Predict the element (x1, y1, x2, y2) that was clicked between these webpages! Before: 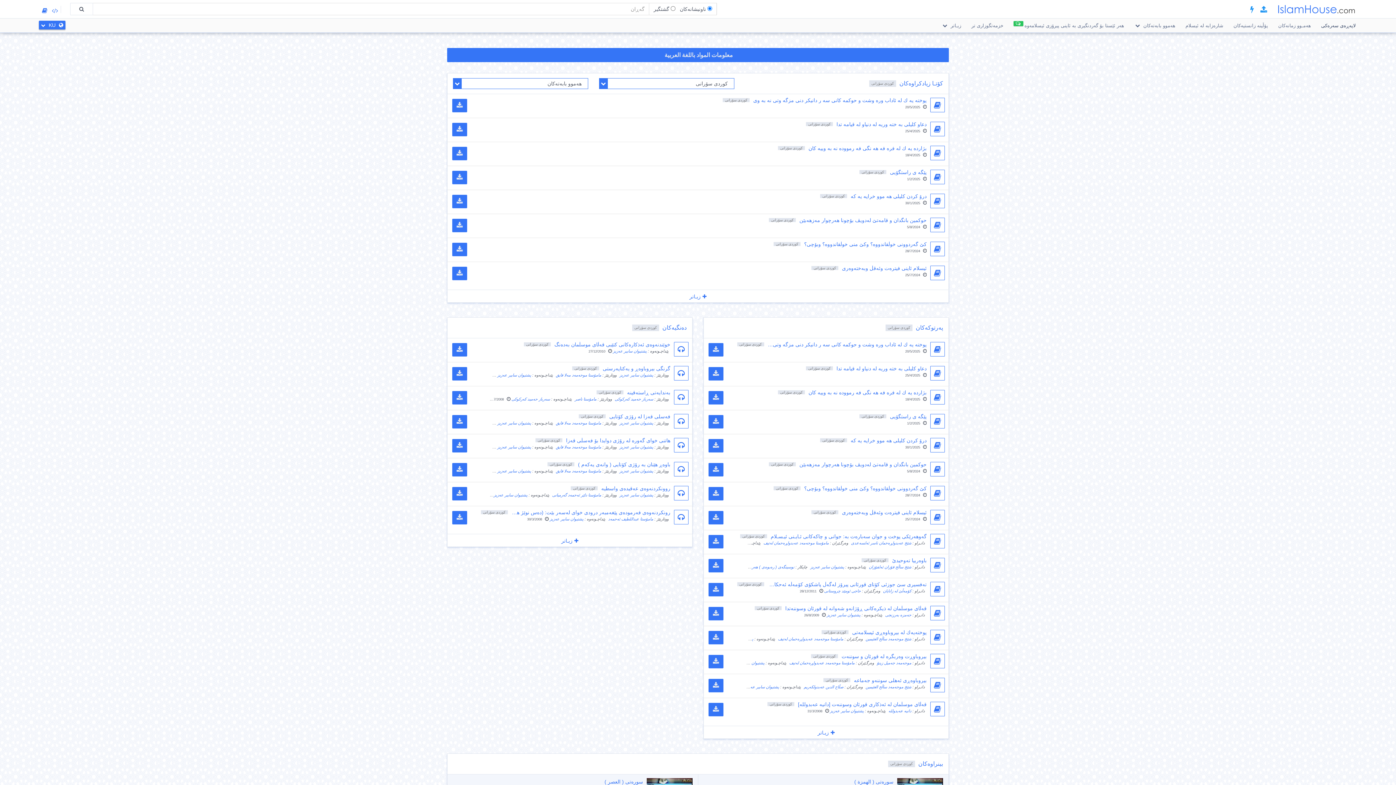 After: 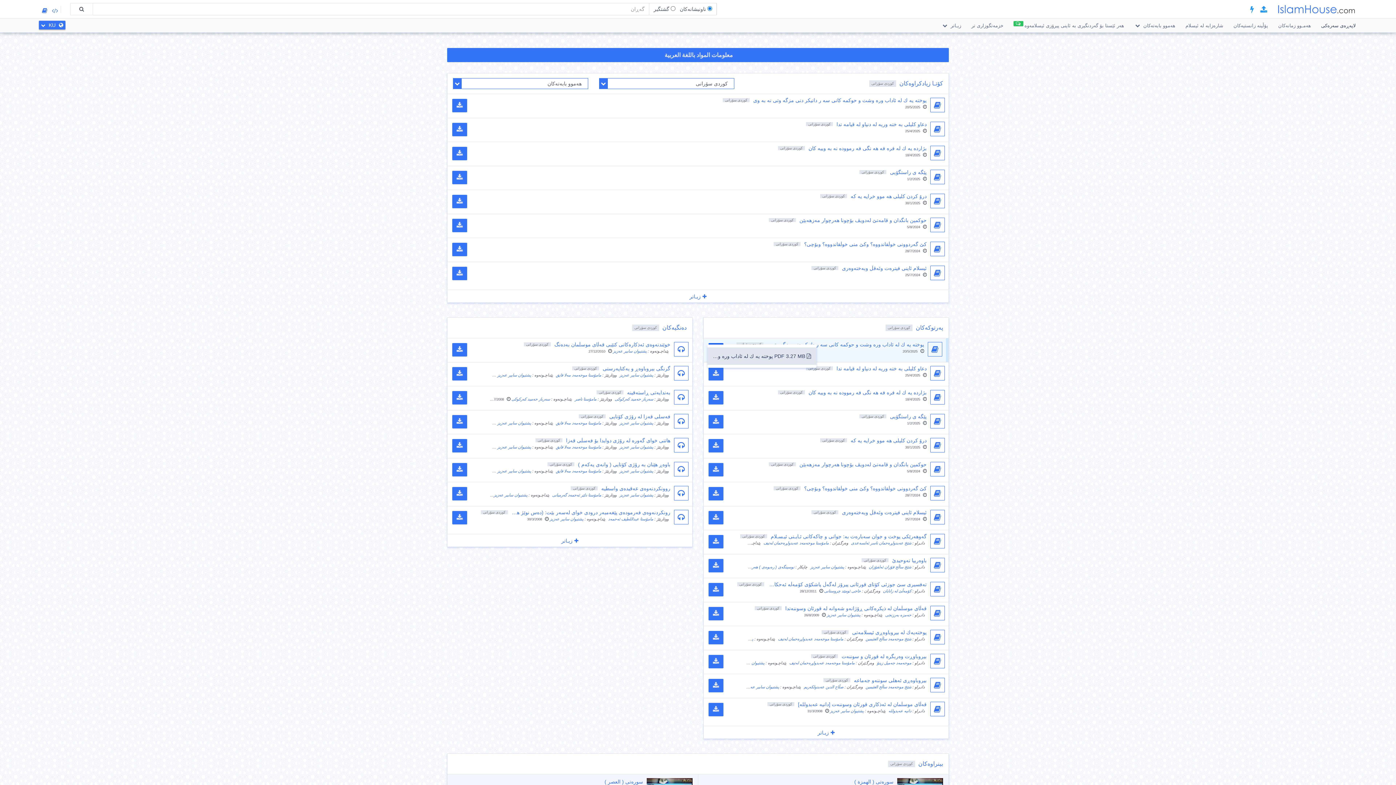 Action: bbox: (708, 343, 723, 356)